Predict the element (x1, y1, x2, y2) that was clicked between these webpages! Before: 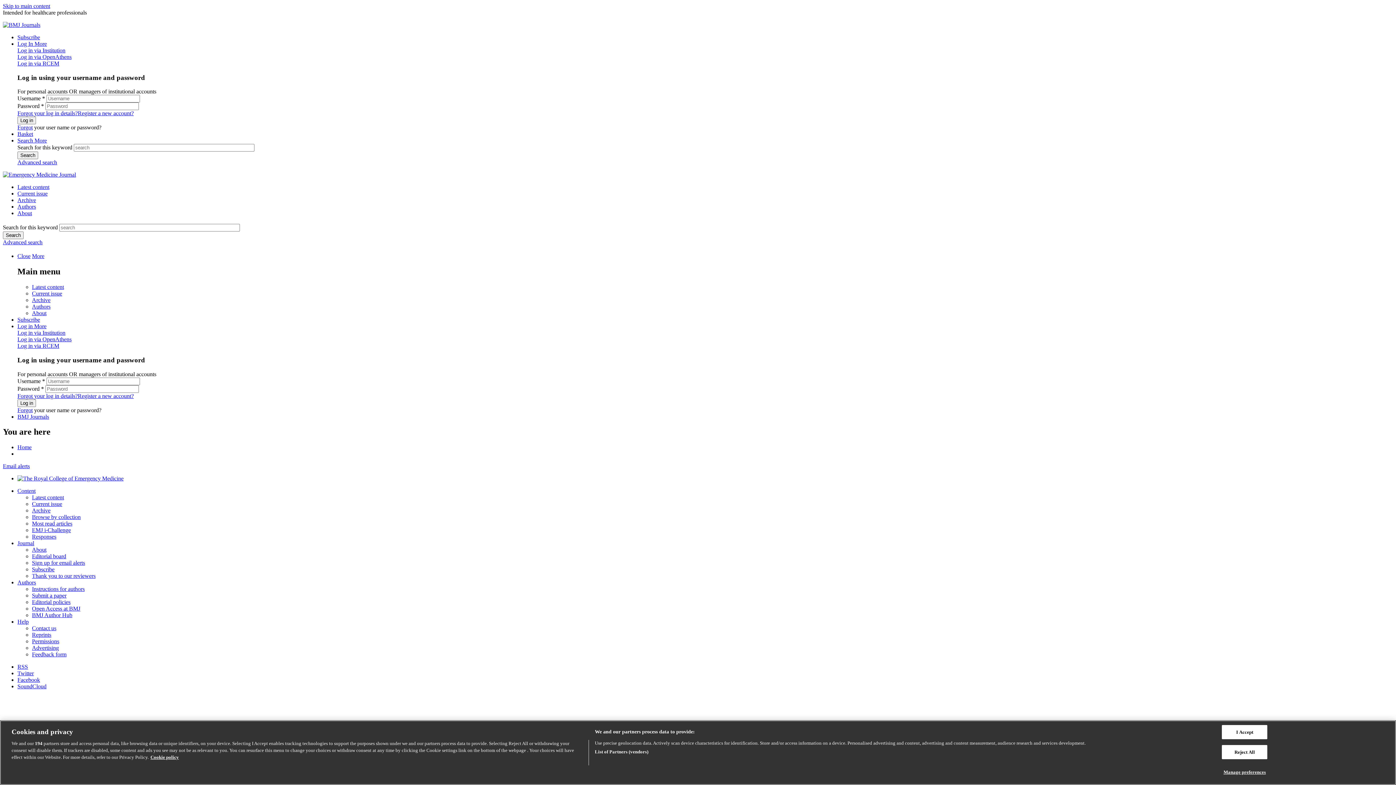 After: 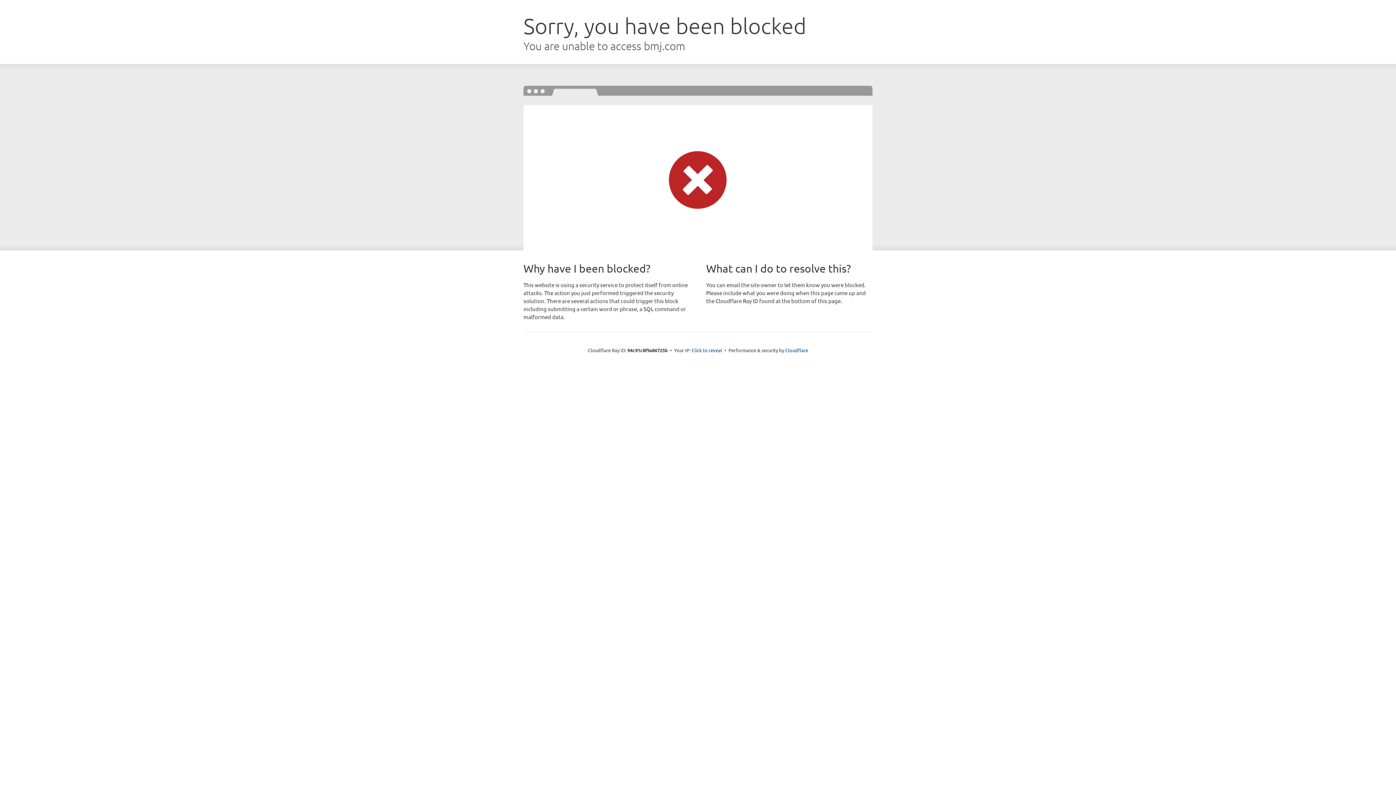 Action: label: Authors bbox: (17, 579, 36, 585)